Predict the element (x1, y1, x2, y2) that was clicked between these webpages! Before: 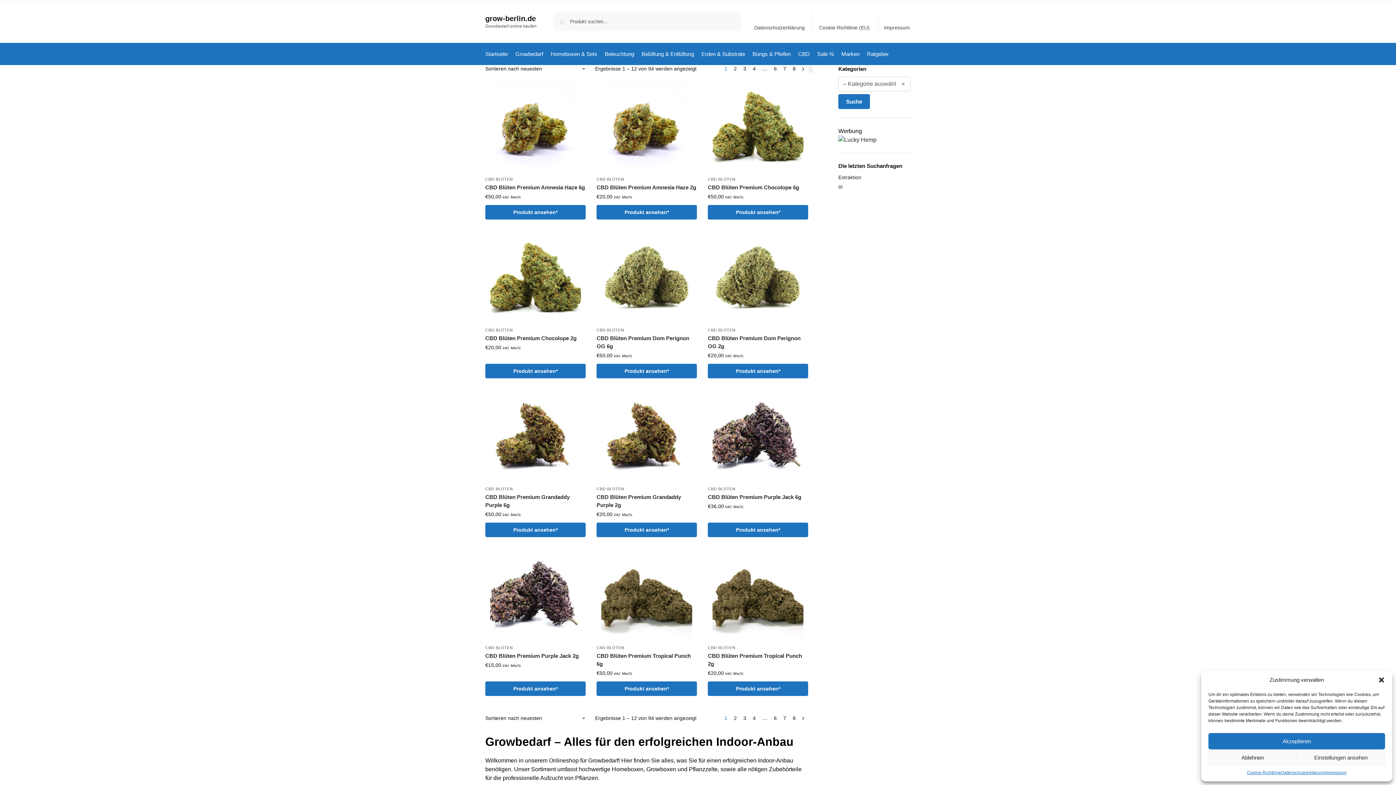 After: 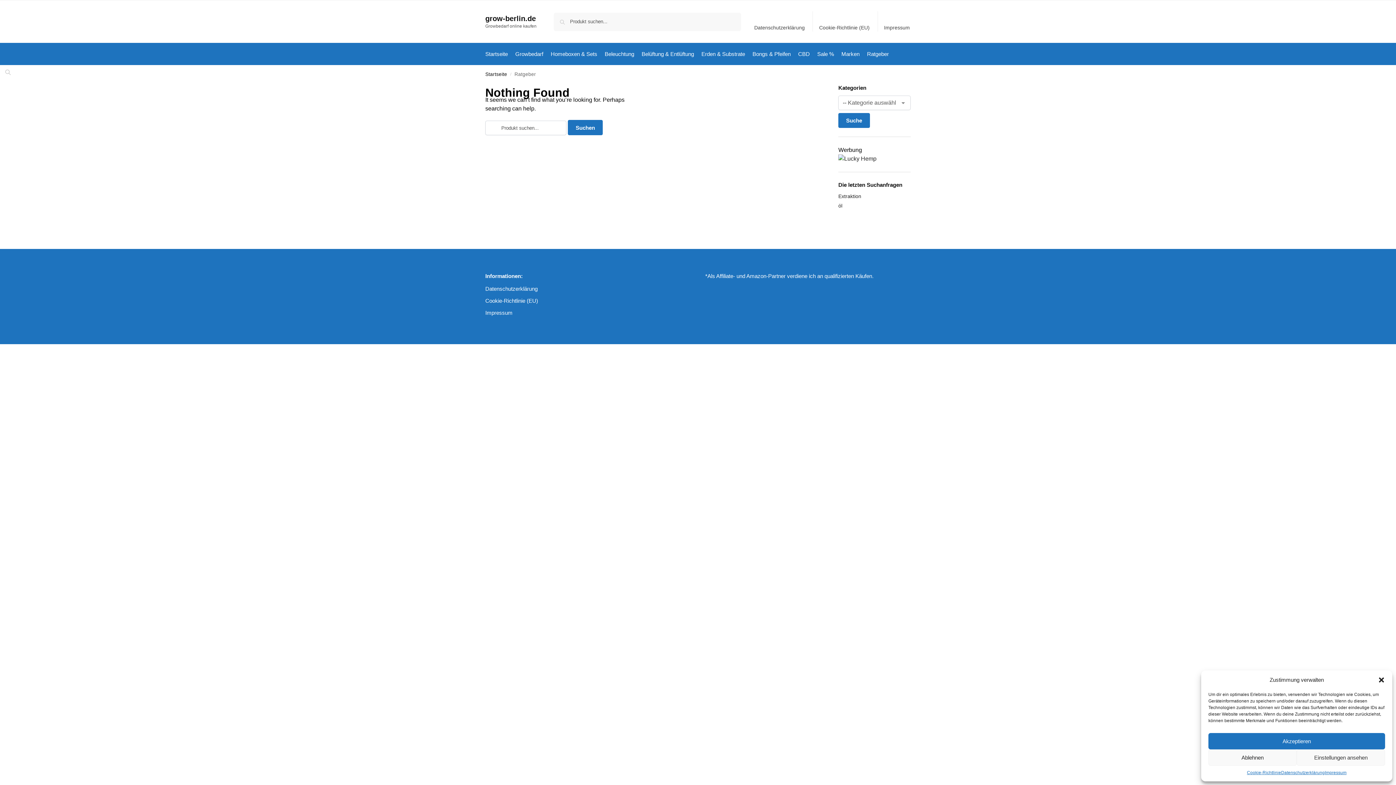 Action: label: Ratgeber bbox: (864, 43, 892, 65)